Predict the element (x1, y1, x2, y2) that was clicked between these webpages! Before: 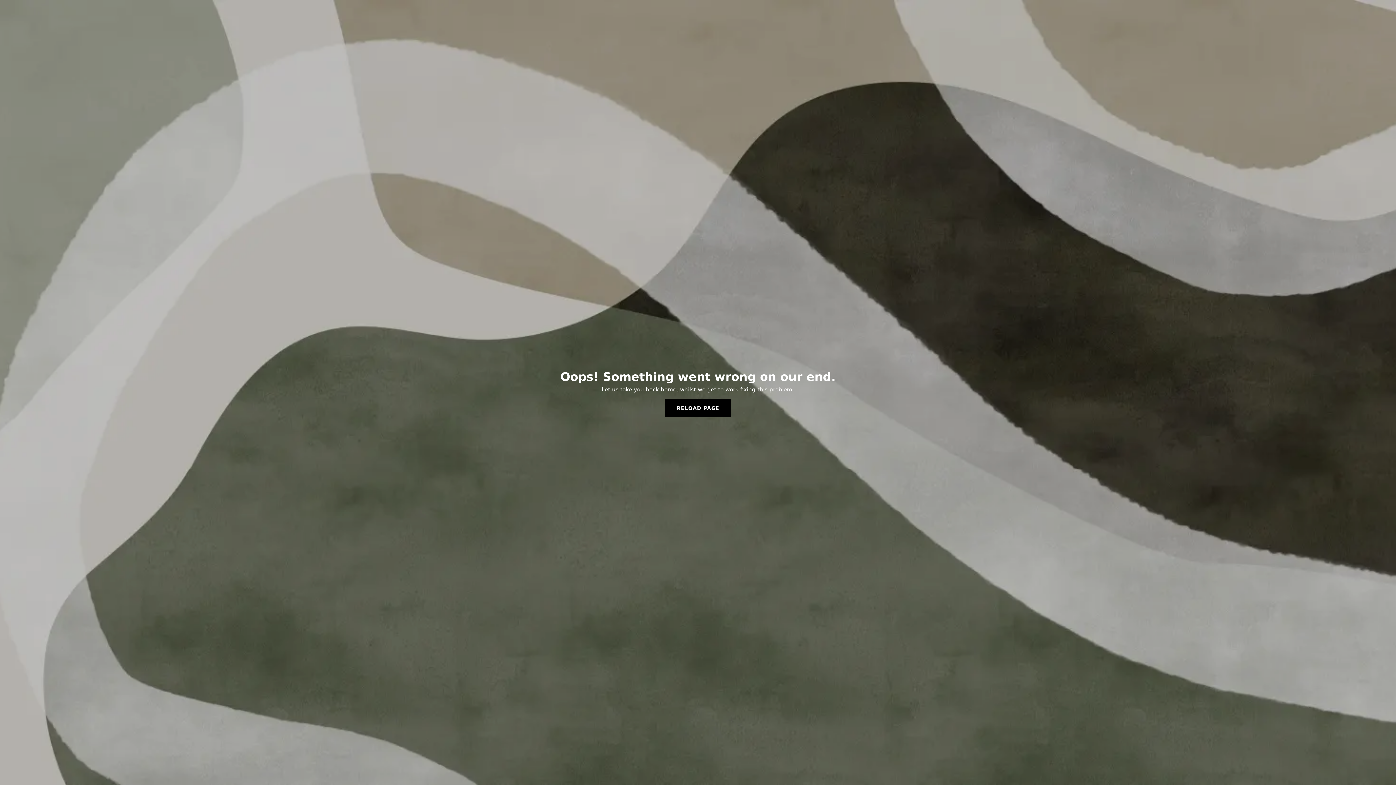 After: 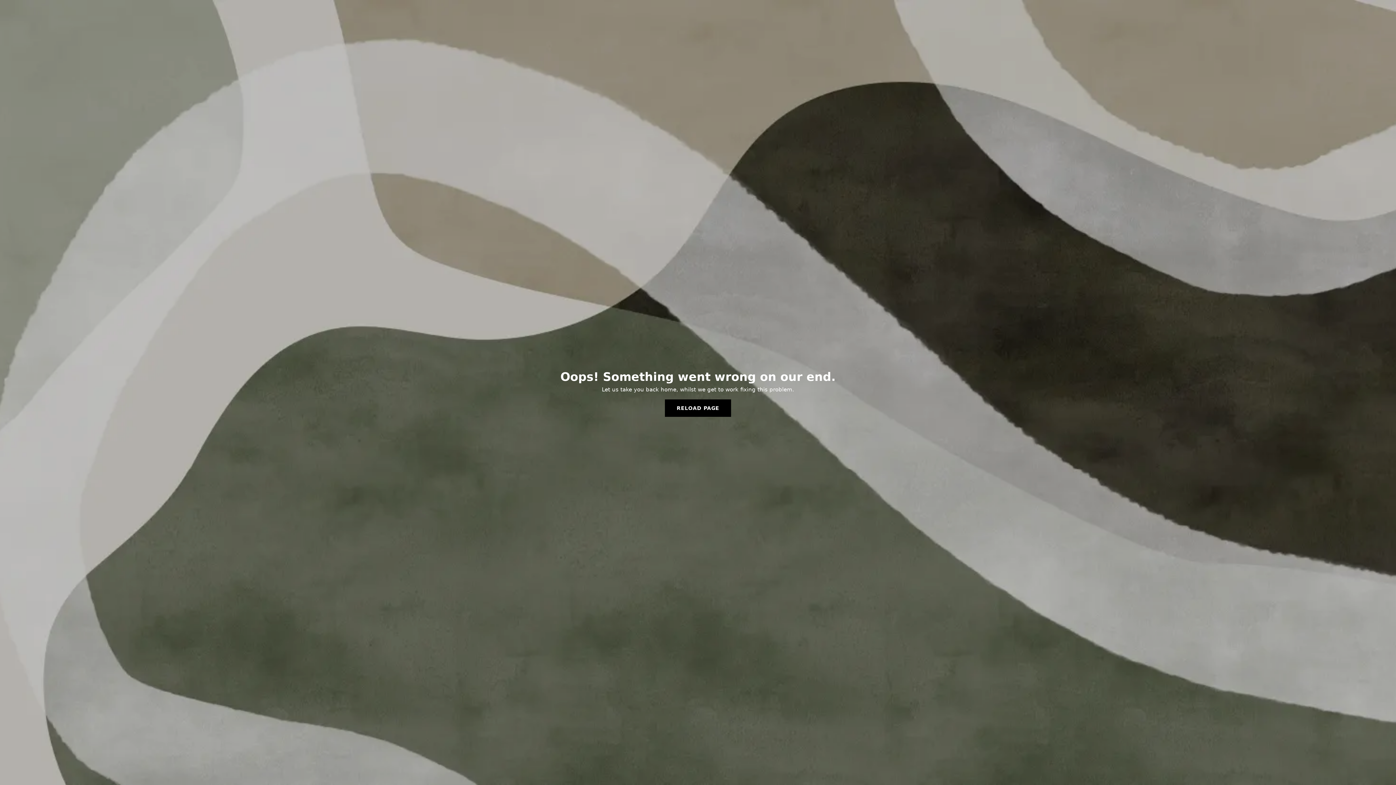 Action: label: RELOAD PAGE bbox: (665, 399, 731, 417)